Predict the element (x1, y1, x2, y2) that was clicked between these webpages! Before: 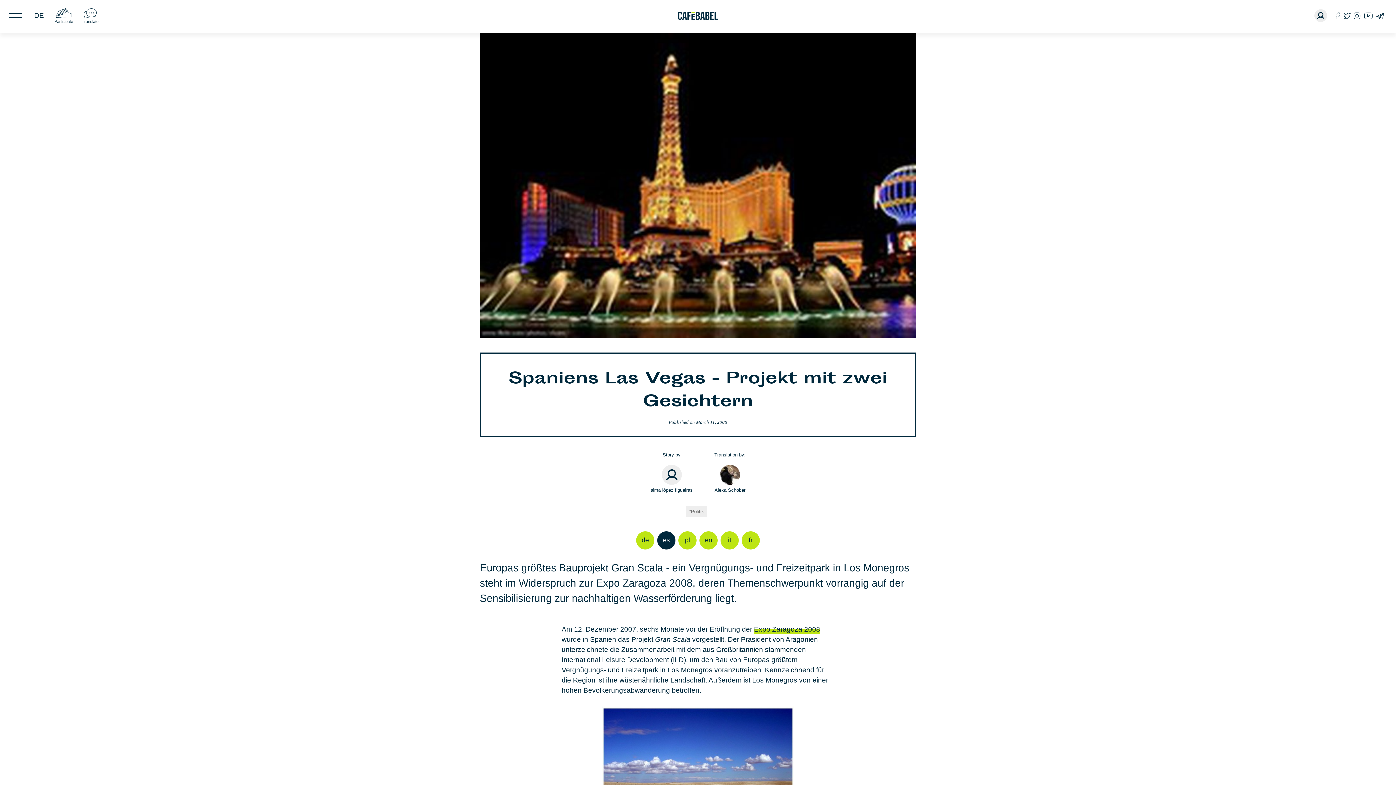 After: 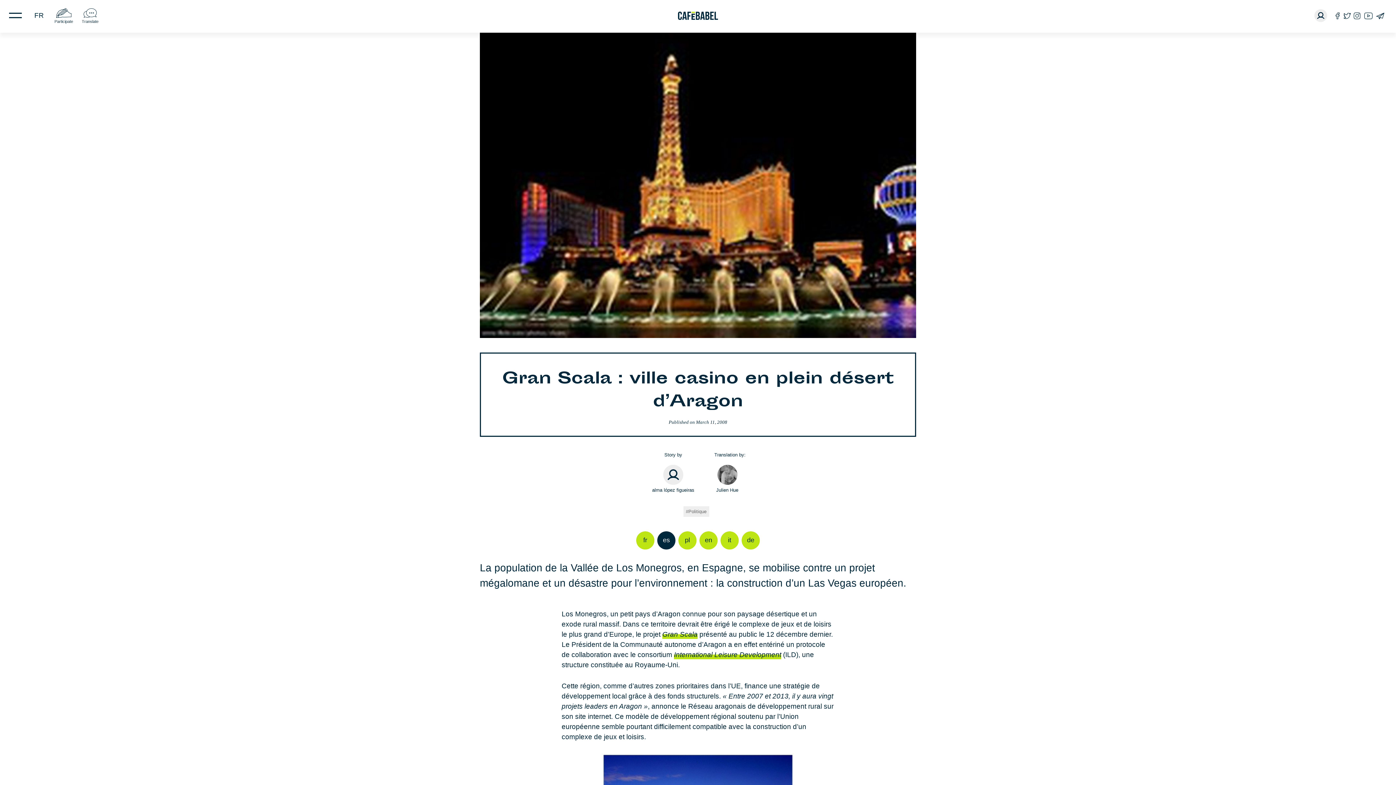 Action: label: fr bbox: (741, 531, 760, 549)